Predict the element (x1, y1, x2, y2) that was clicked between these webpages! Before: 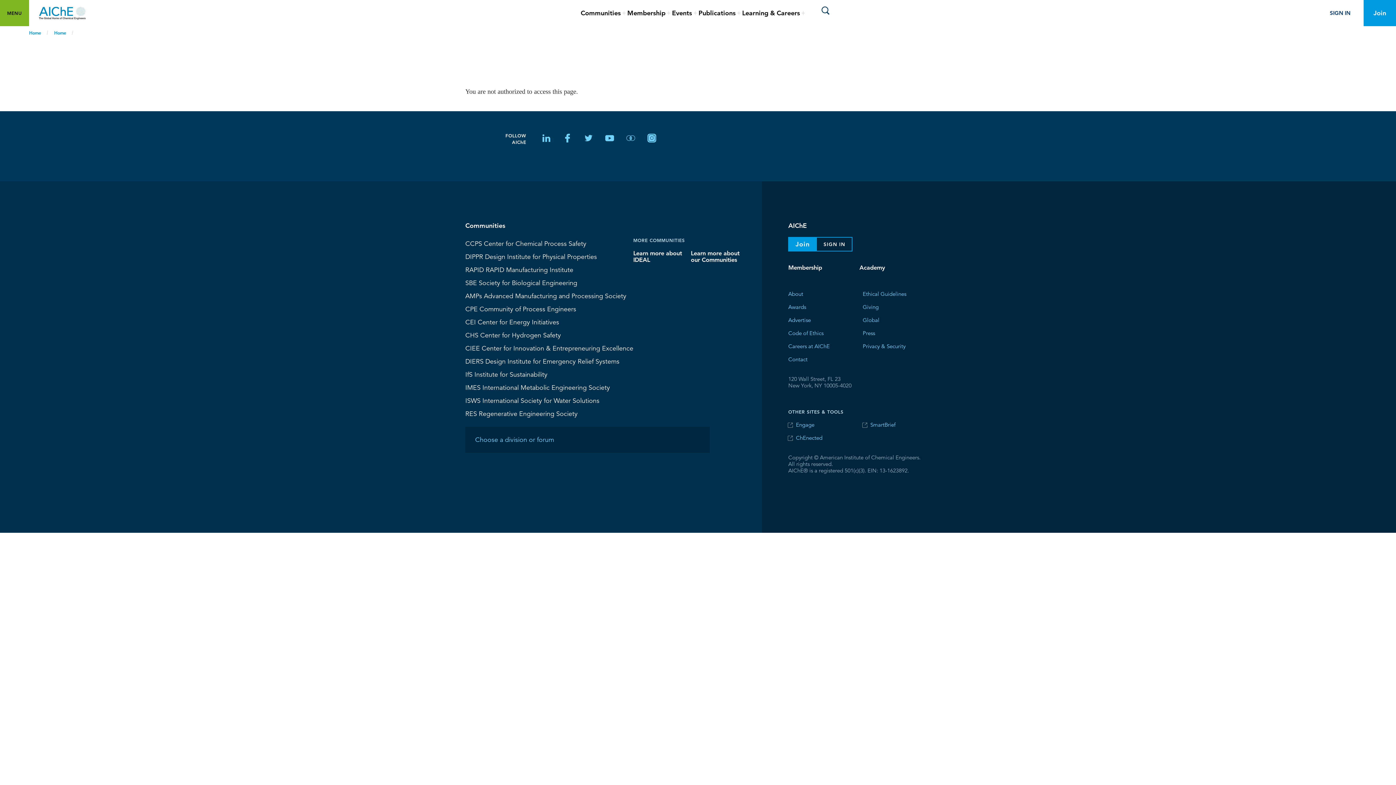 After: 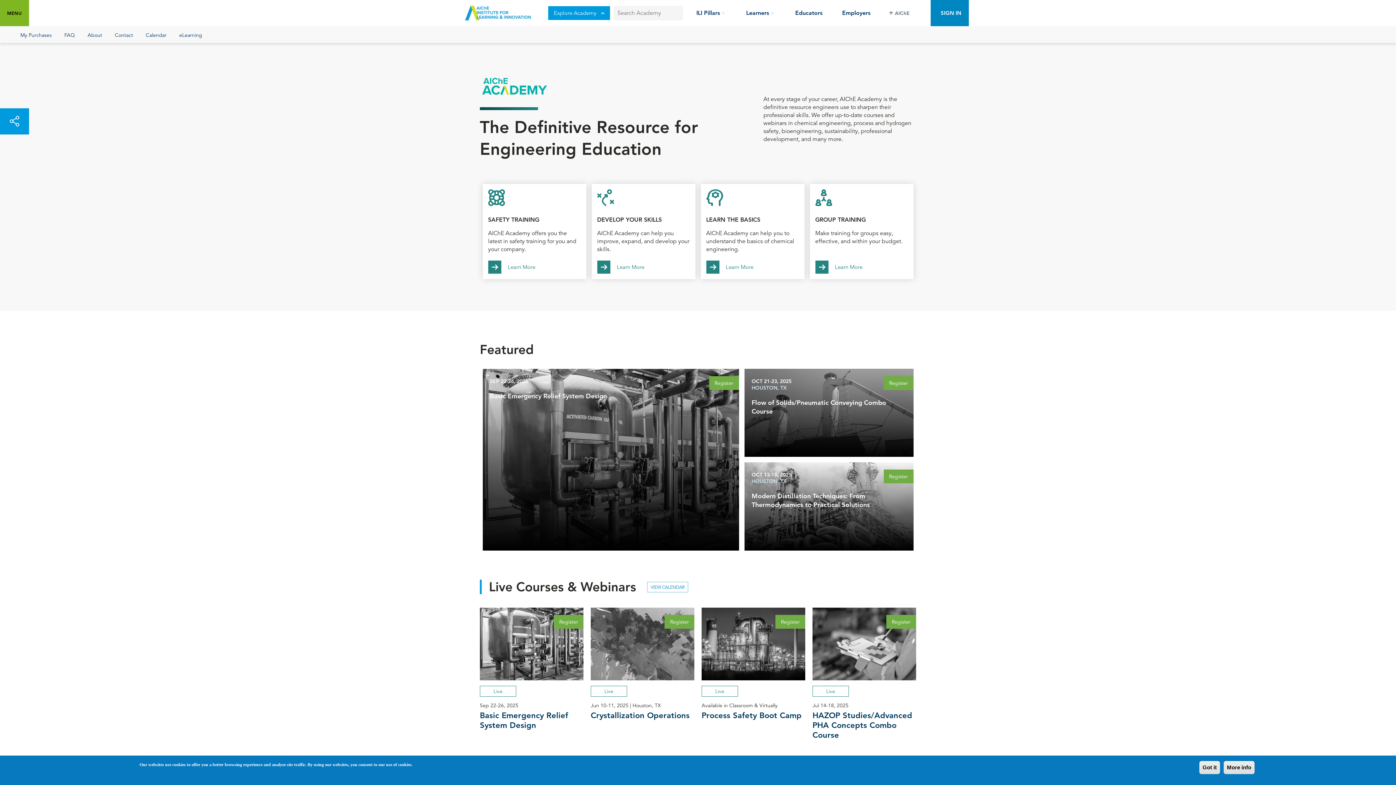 Action: bbox: (858, 261, 886, 274) label: Academy